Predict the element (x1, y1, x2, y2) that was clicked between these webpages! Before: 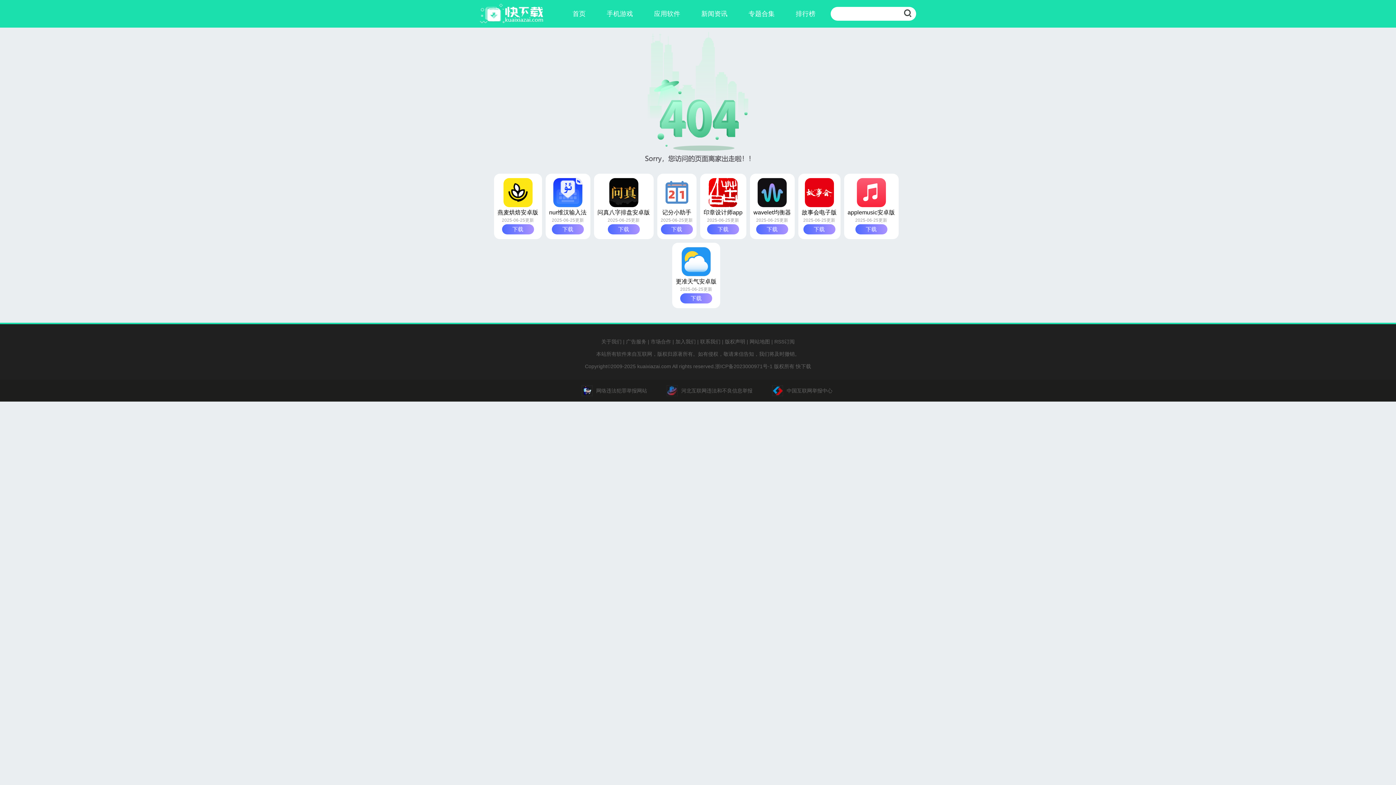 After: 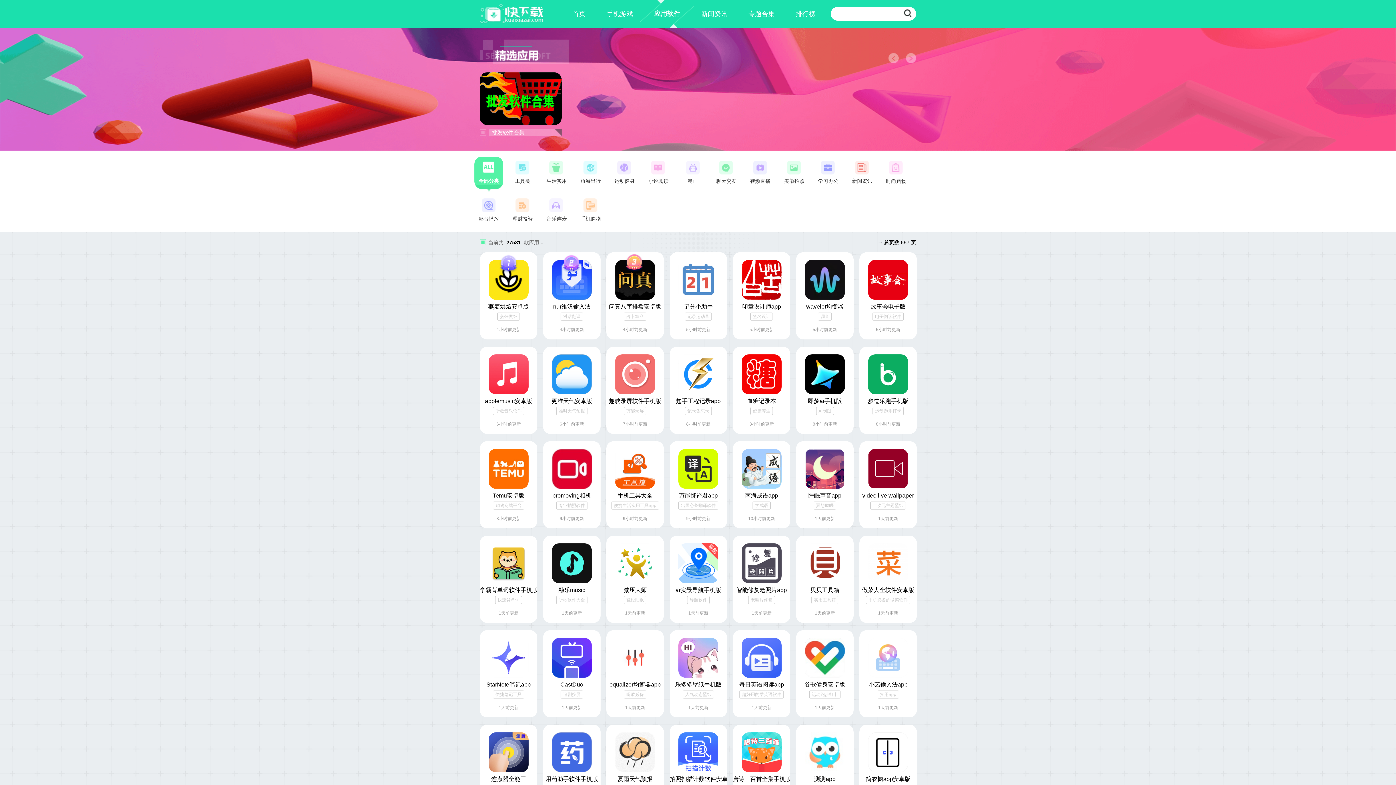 Action: label: 应用软件 bbox: (643, 0, 690, 27)